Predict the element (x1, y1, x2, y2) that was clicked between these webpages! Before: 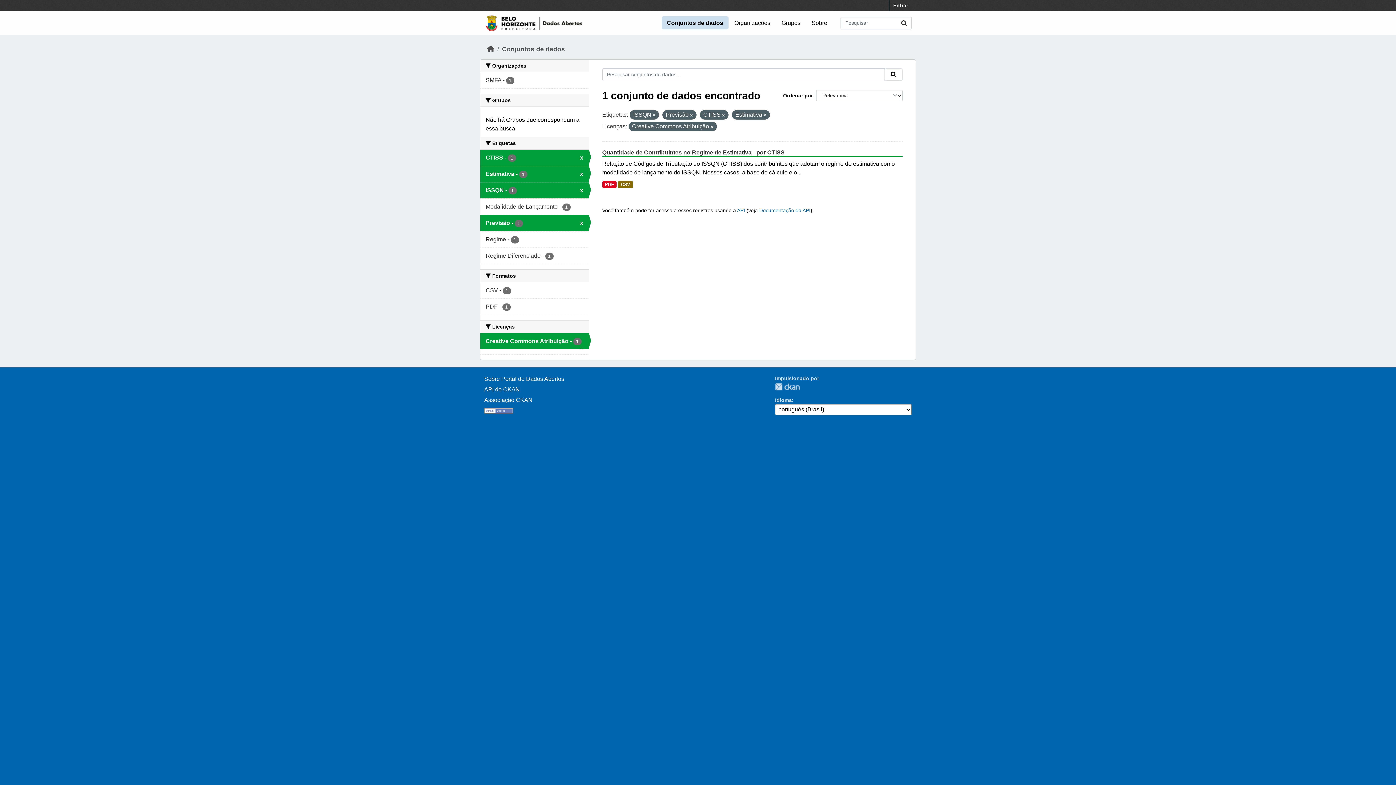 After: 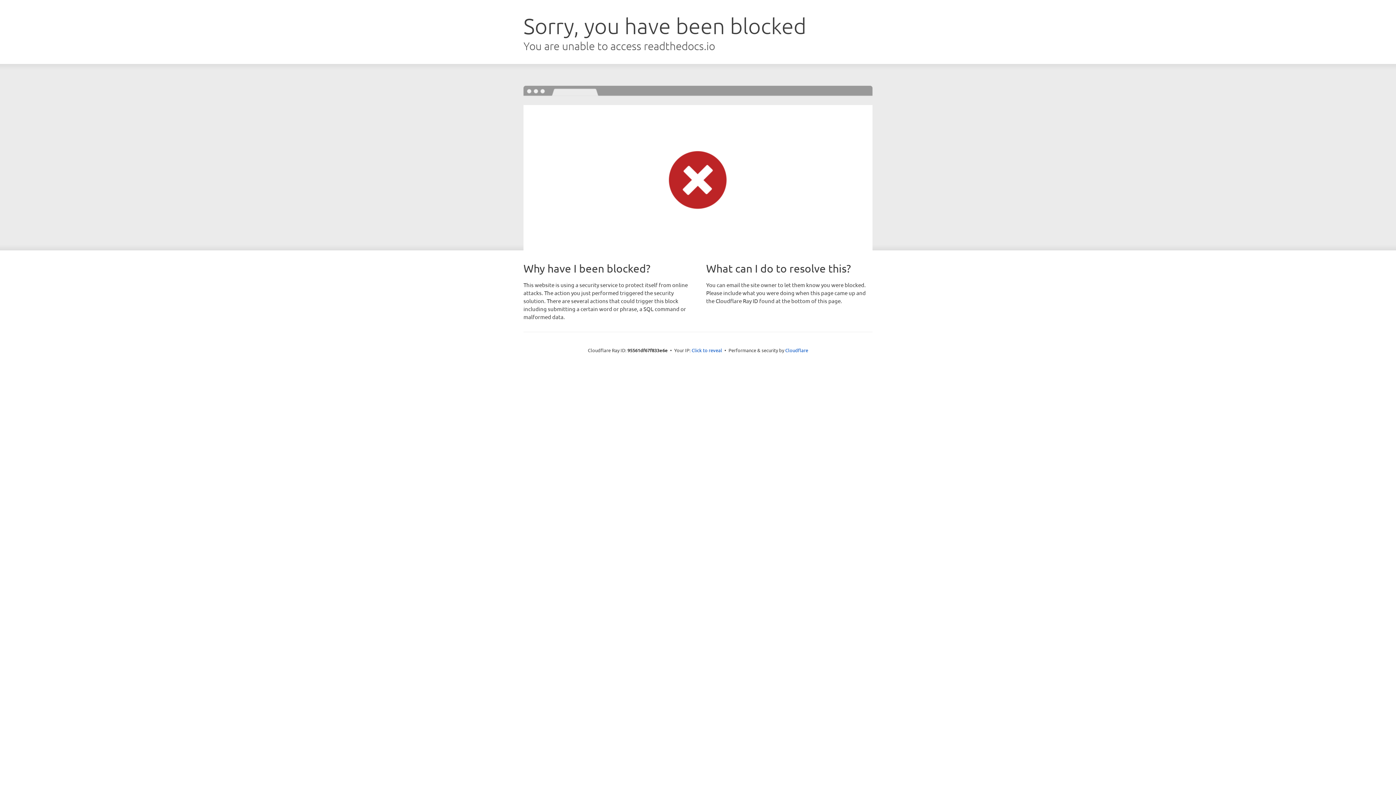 Action: bbox: (759, 207, 810, 213) label: Documentação da API